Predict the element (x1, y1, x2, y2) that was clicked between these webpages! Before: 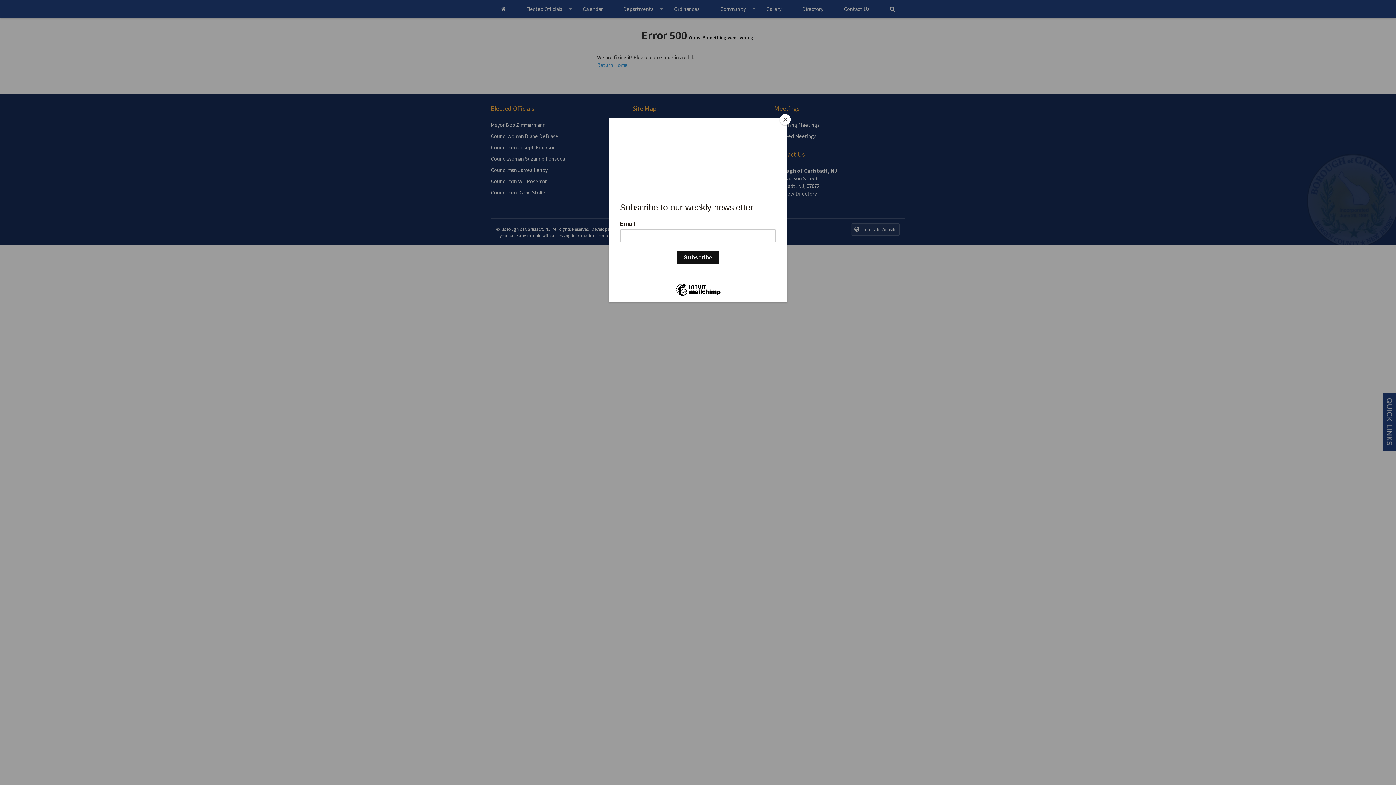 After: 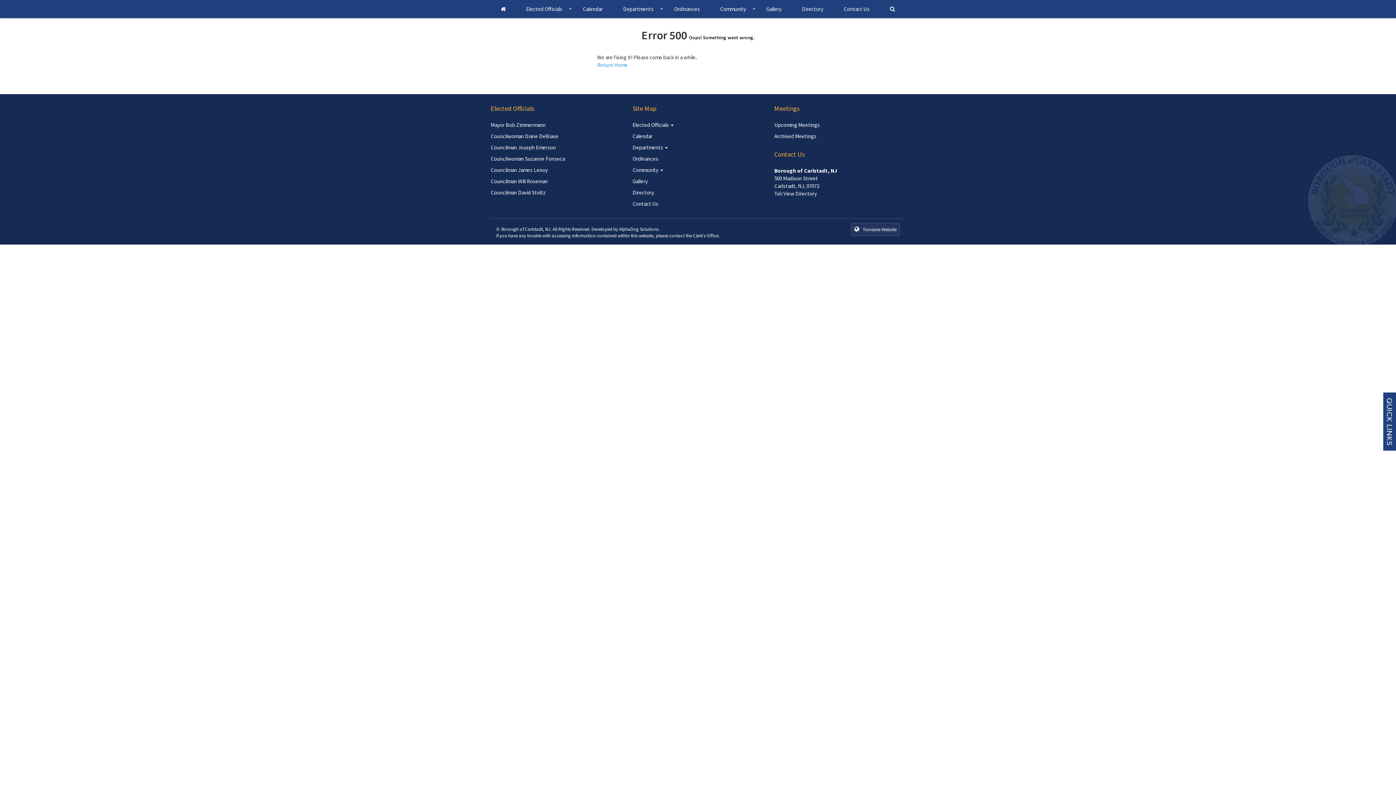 Action: label: Close bbox: (780, 114, 790, 125)